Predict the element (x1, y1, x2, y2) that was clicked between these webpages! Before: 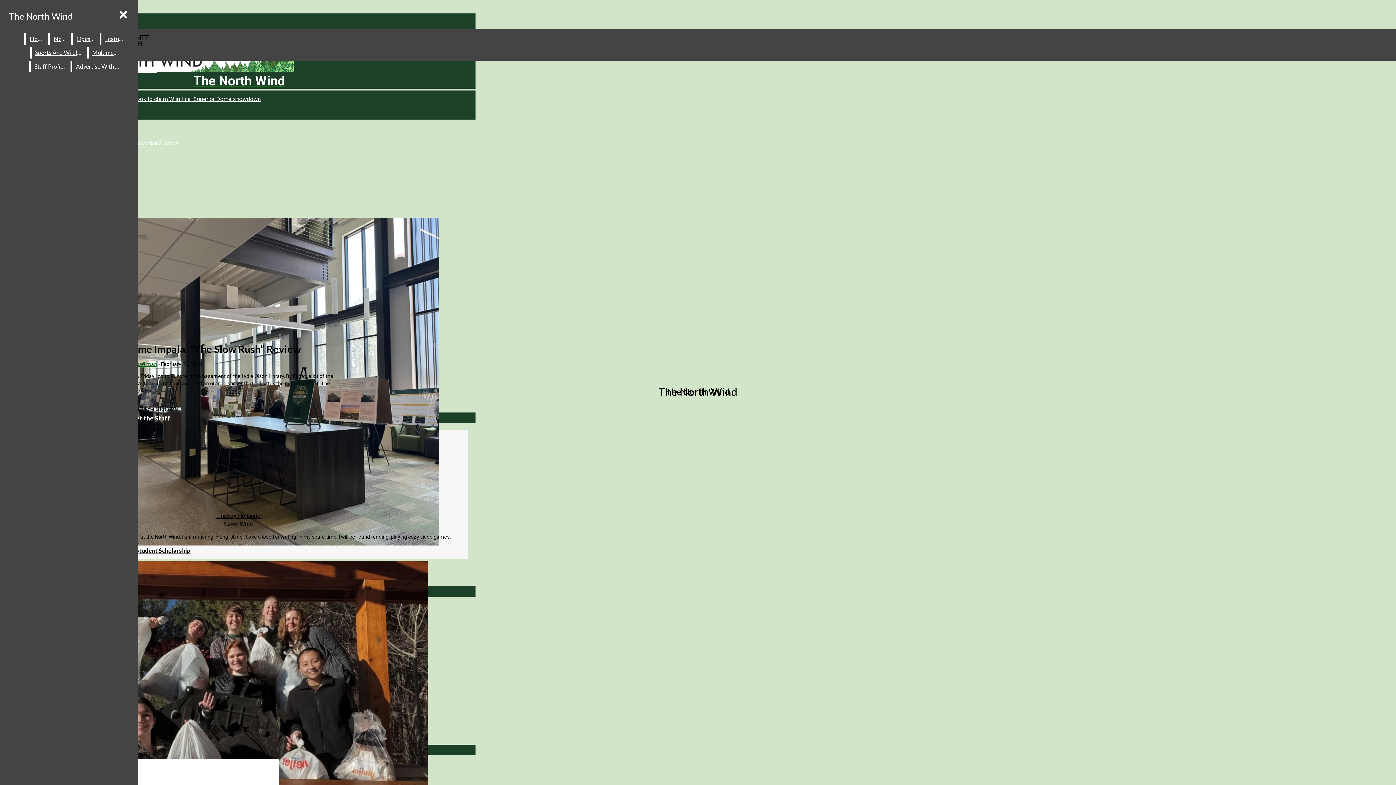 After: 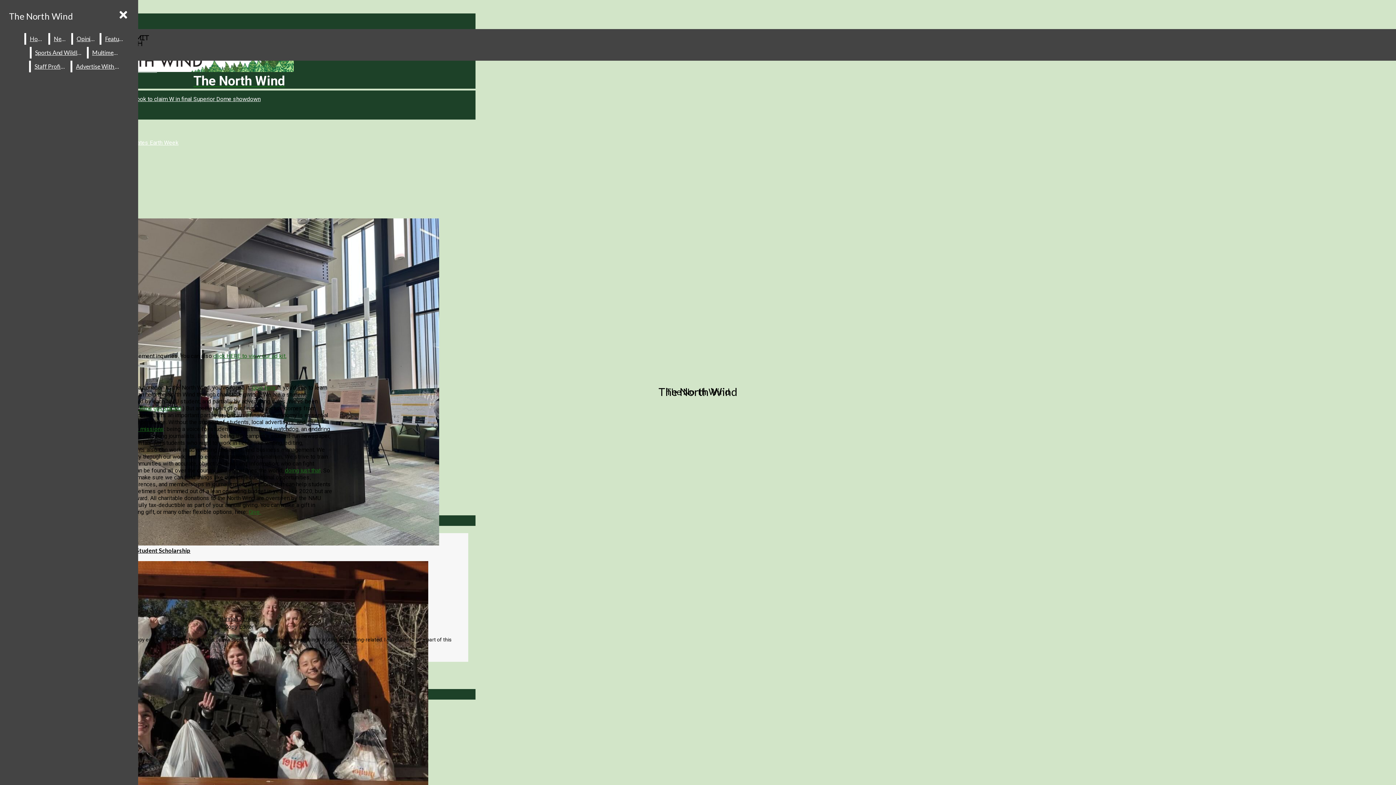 Action: bbox: (72, 60, 123, 72) label: Advertise With Us